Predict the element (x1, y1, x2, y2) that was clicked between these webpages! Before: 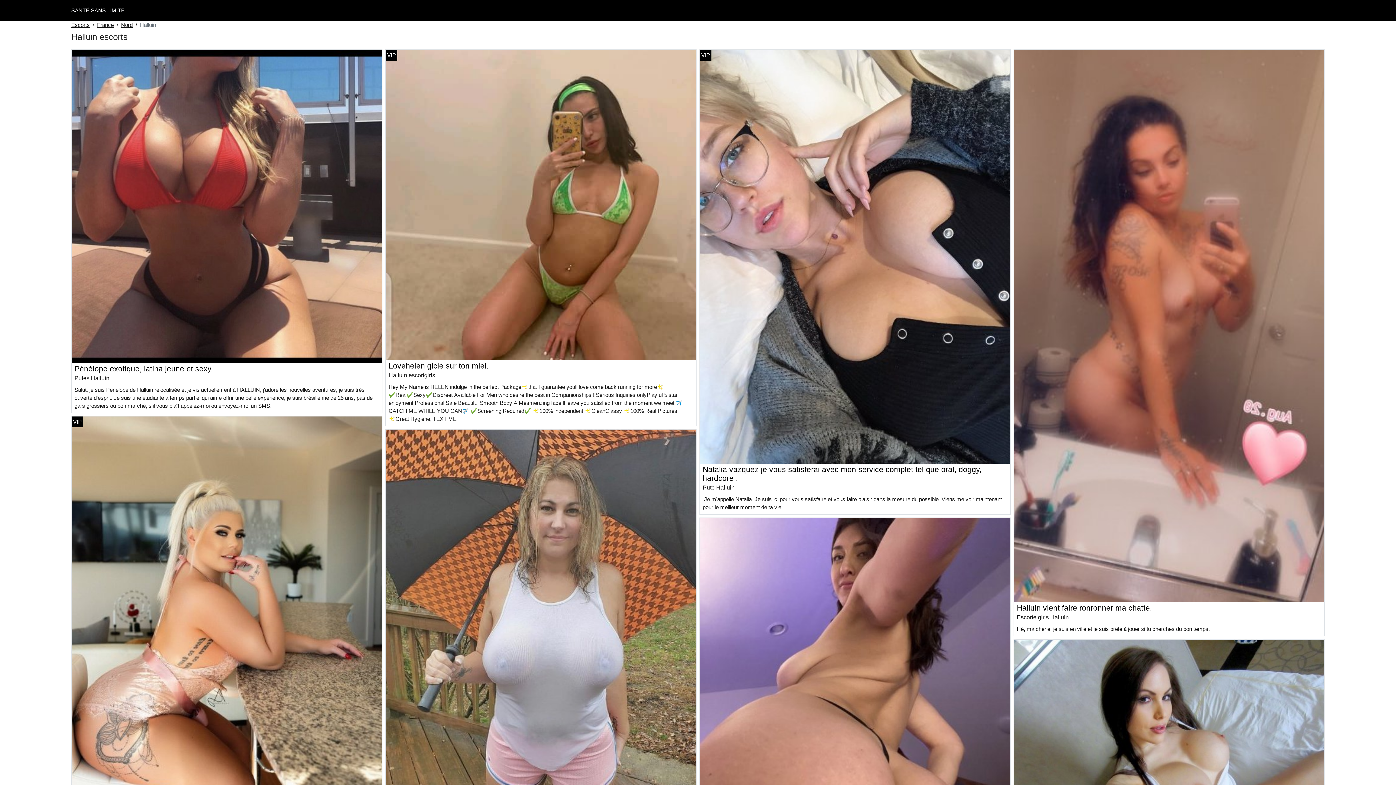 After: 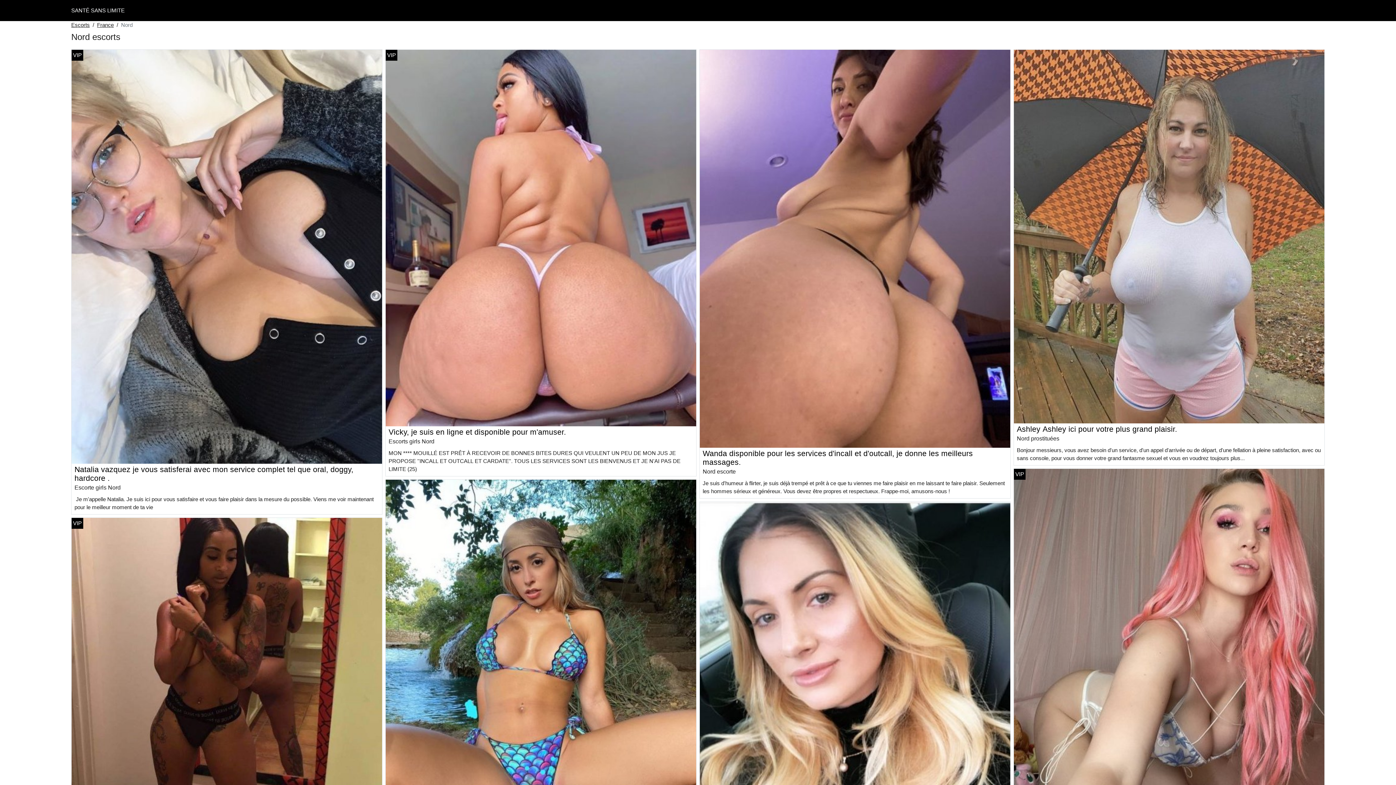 Action: bbox: (121, 21, 132, 29) label: Nord